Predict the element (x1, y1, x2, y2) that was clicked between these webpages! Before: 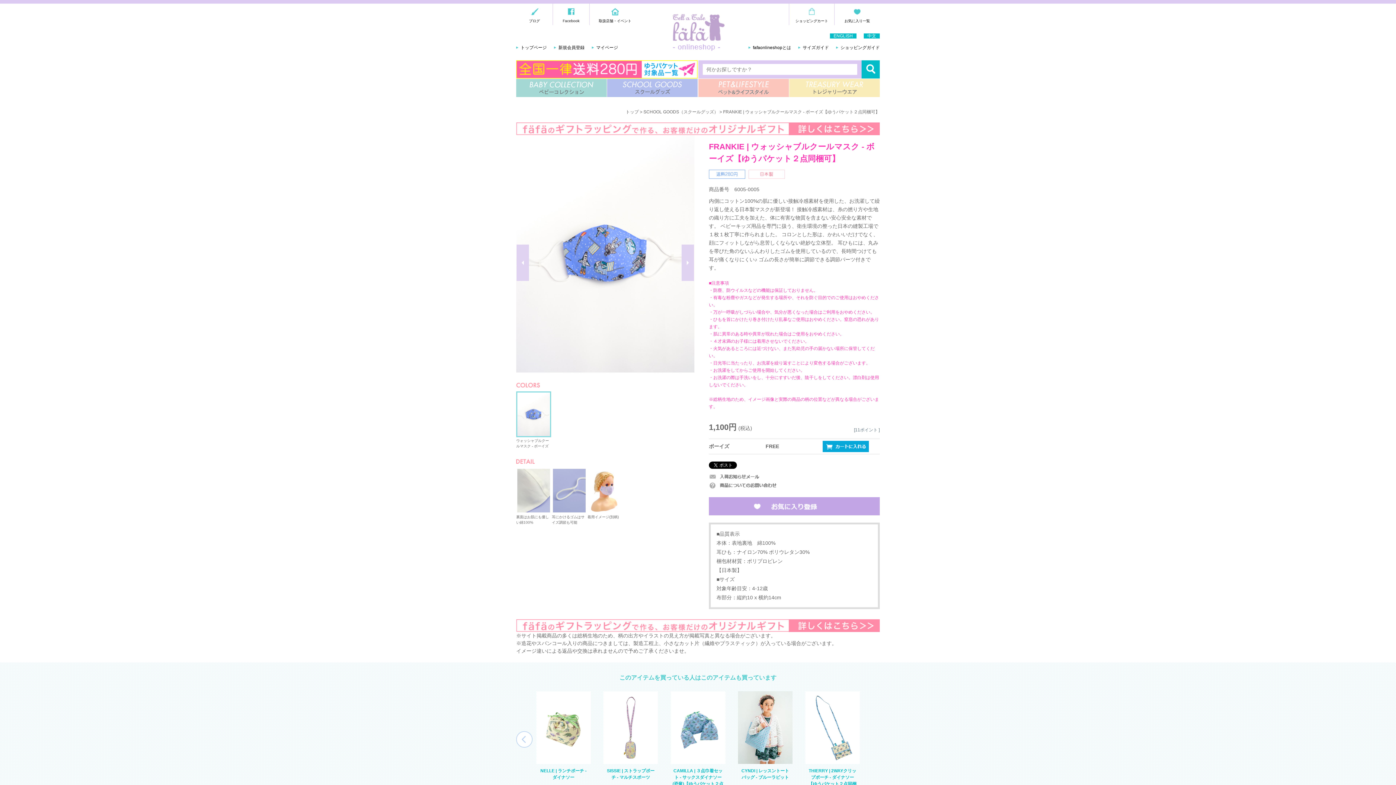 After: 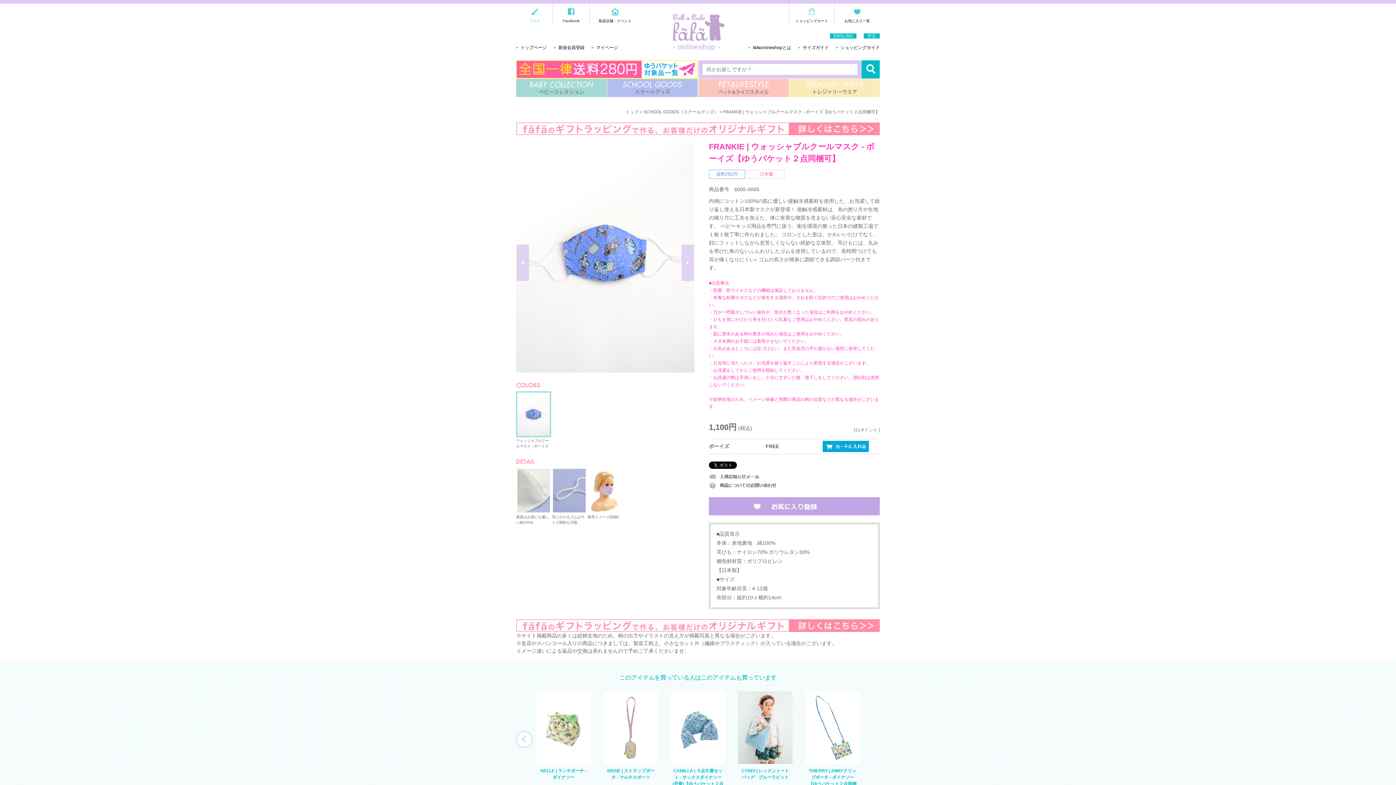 Action: label: ブログ bbox: (516, 3, 552, 25)